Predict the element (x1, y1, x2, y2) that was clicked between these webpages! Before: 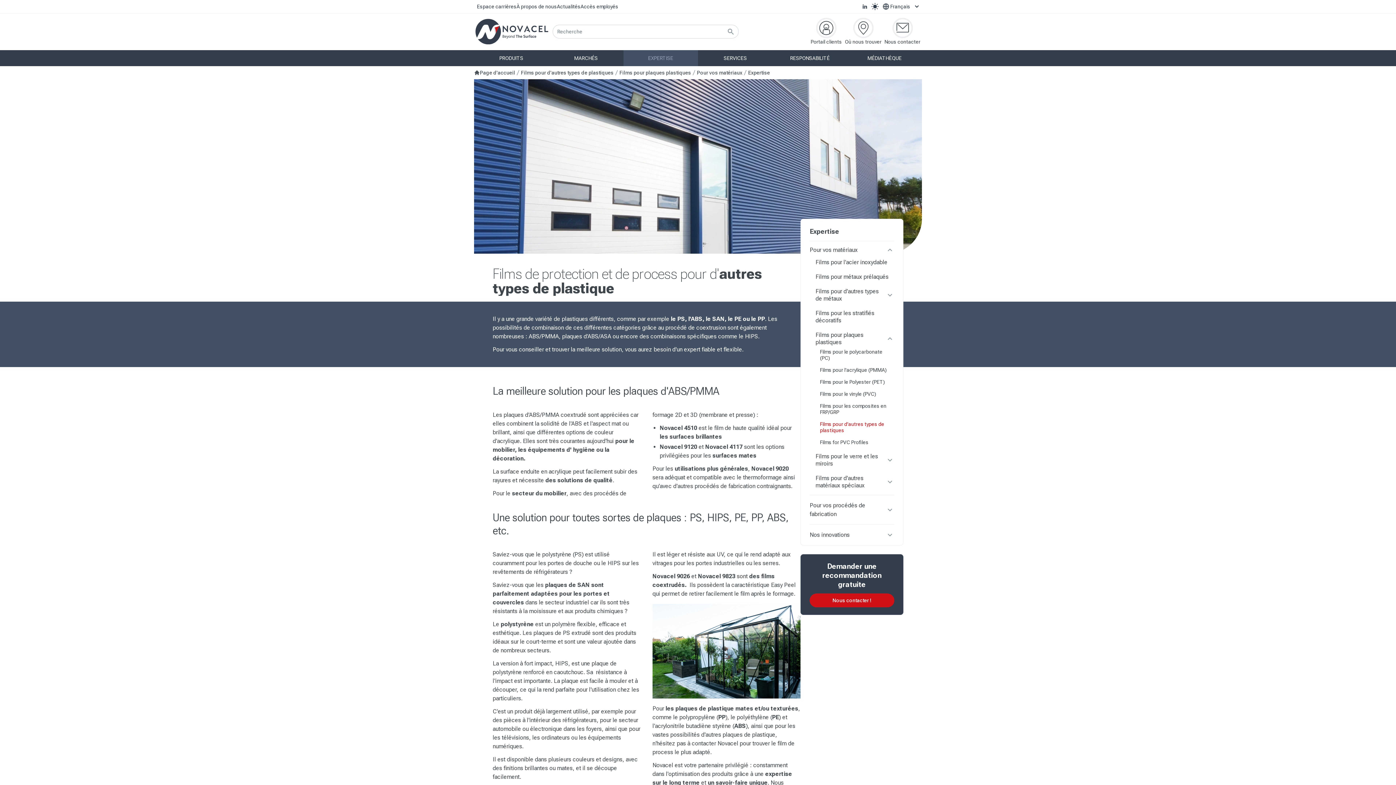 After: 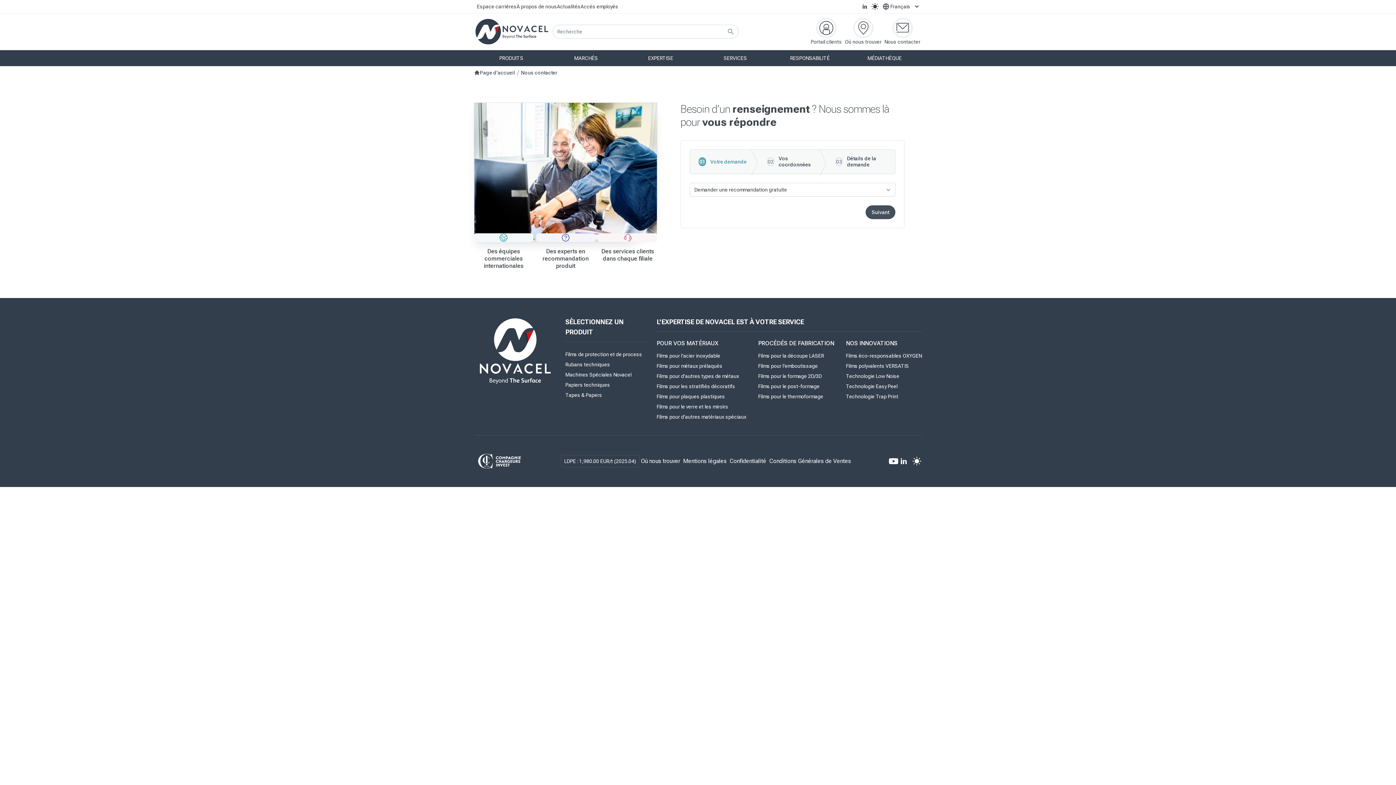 Action: label: Nous contacter ! bbox: (809, 593, 894, 607)